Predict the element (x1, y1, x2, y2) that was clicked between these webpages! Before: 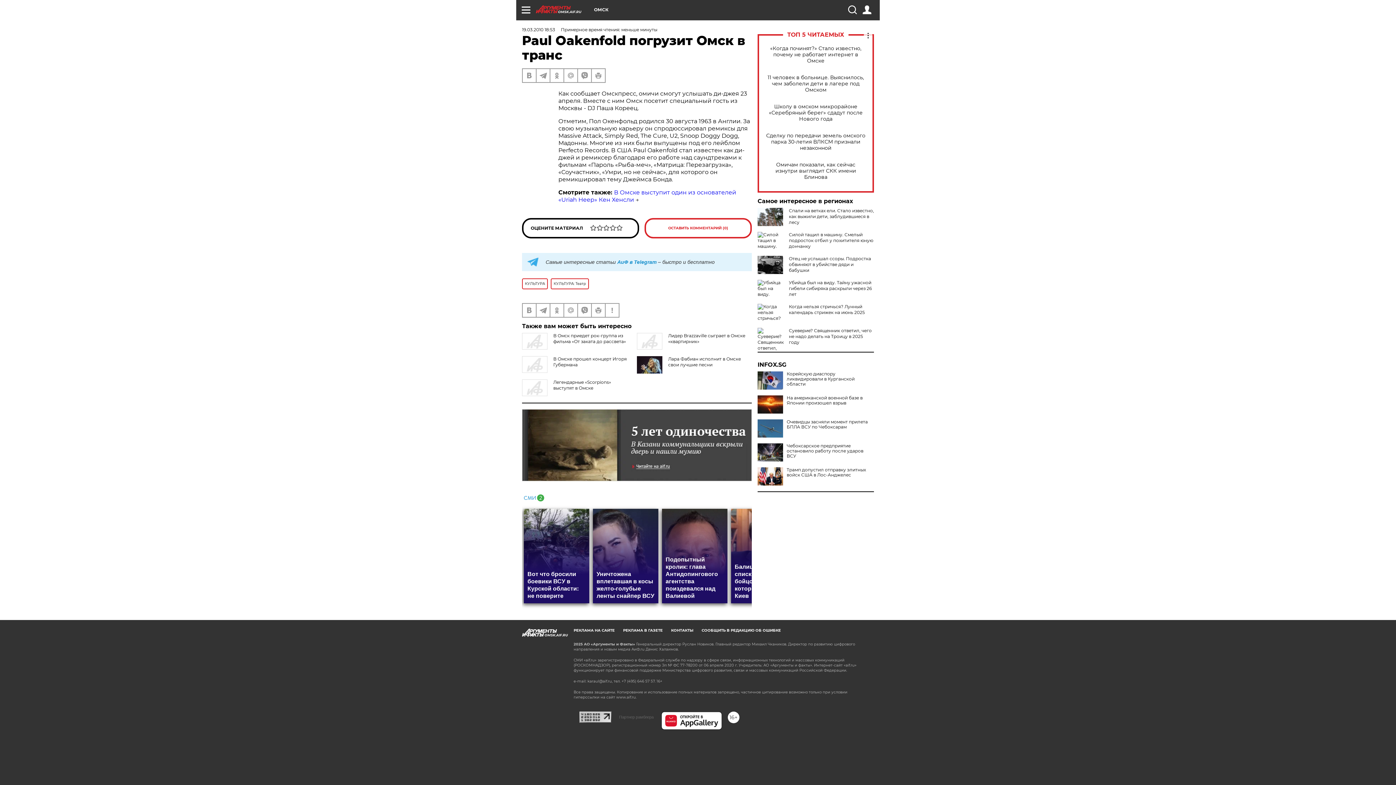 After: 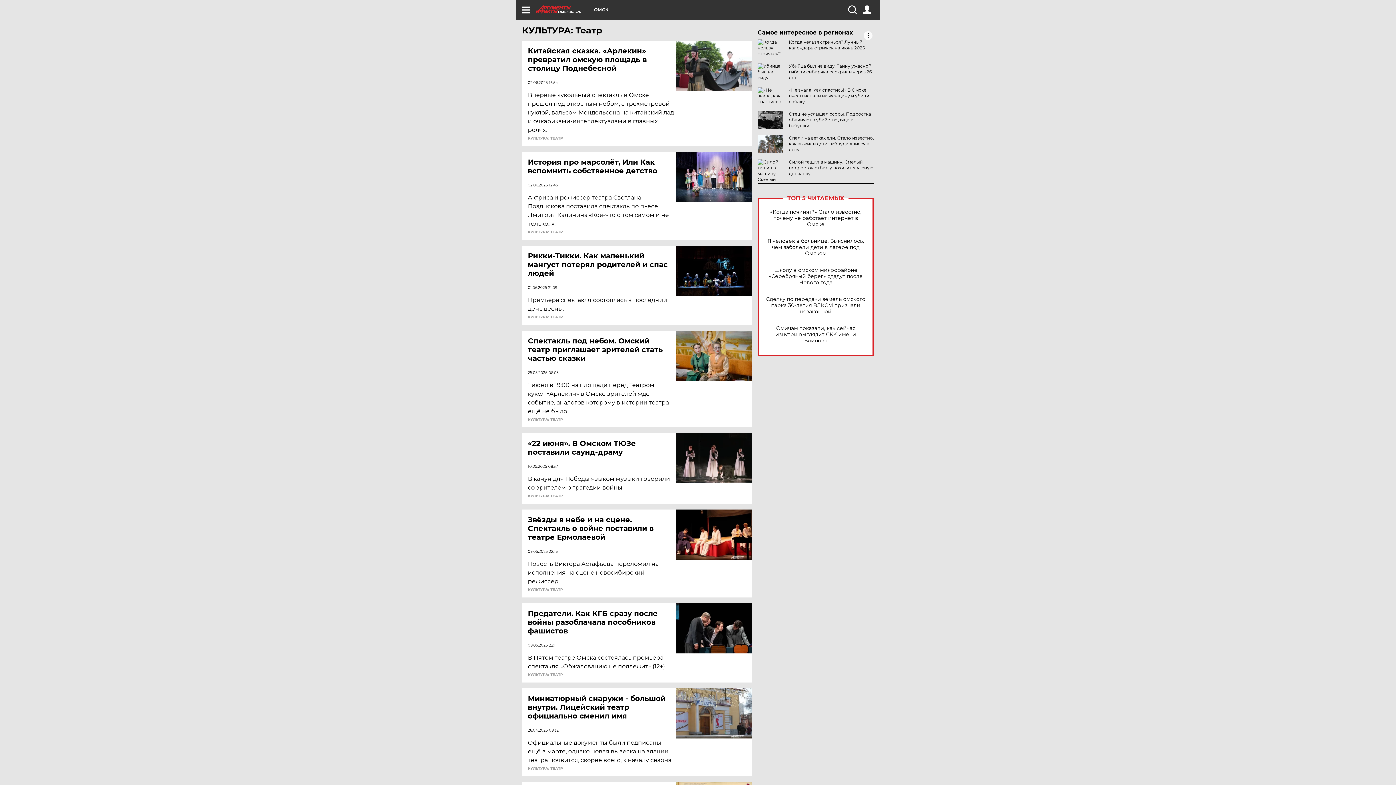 Action: bbox: (550, 278, 589, 289) label: КУЛЬТУРА: Театр